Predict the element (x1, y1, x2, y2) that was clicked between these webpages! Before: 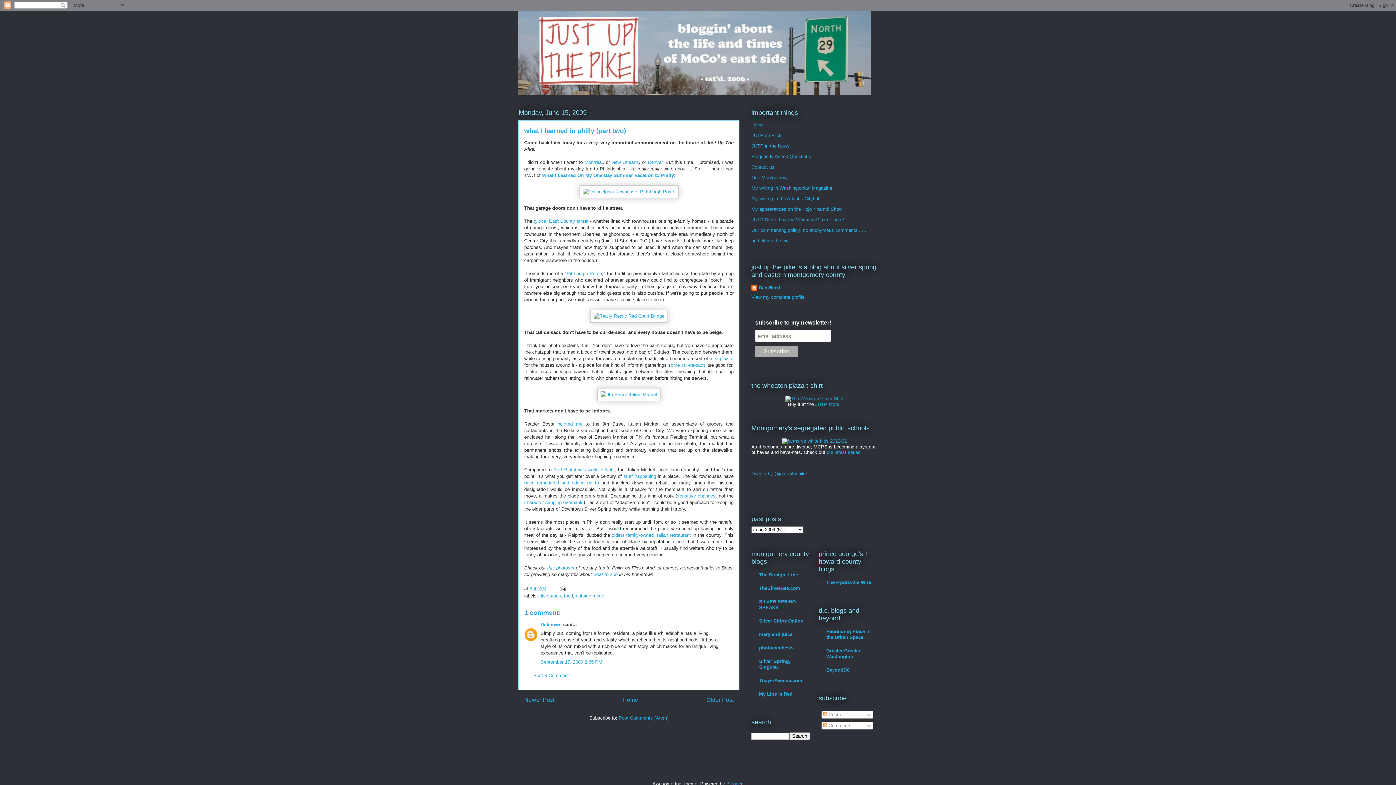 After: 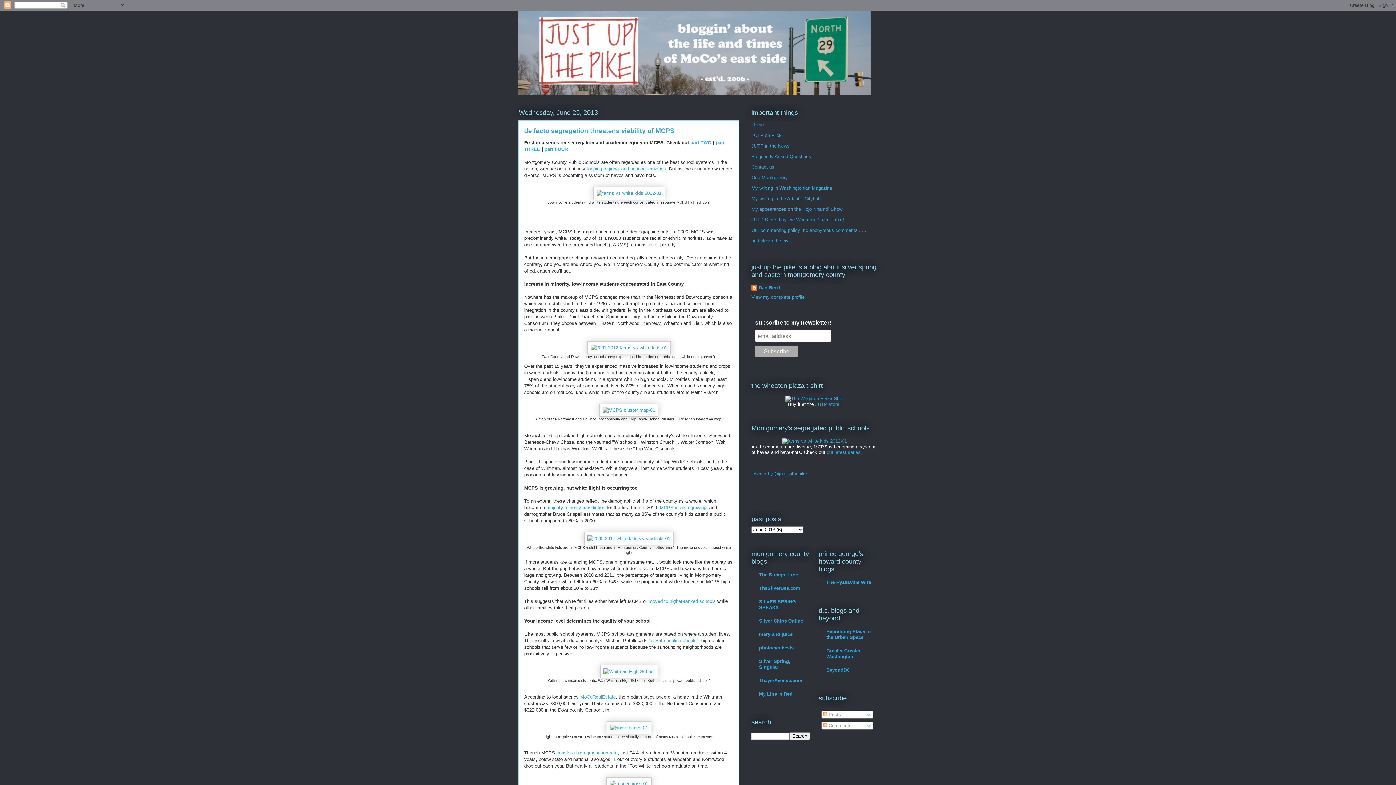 Action: label: our latest series bbox: (826, 449, 860, 455)